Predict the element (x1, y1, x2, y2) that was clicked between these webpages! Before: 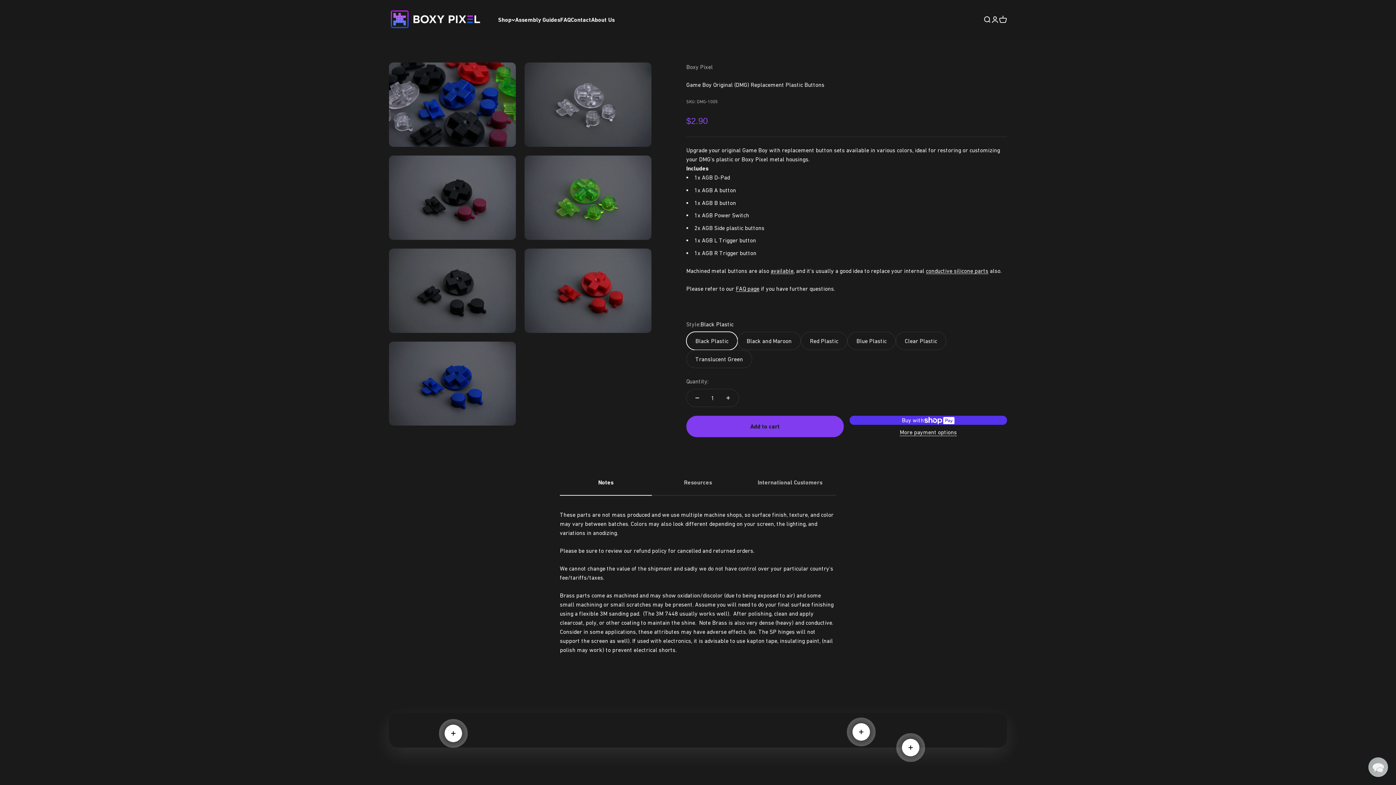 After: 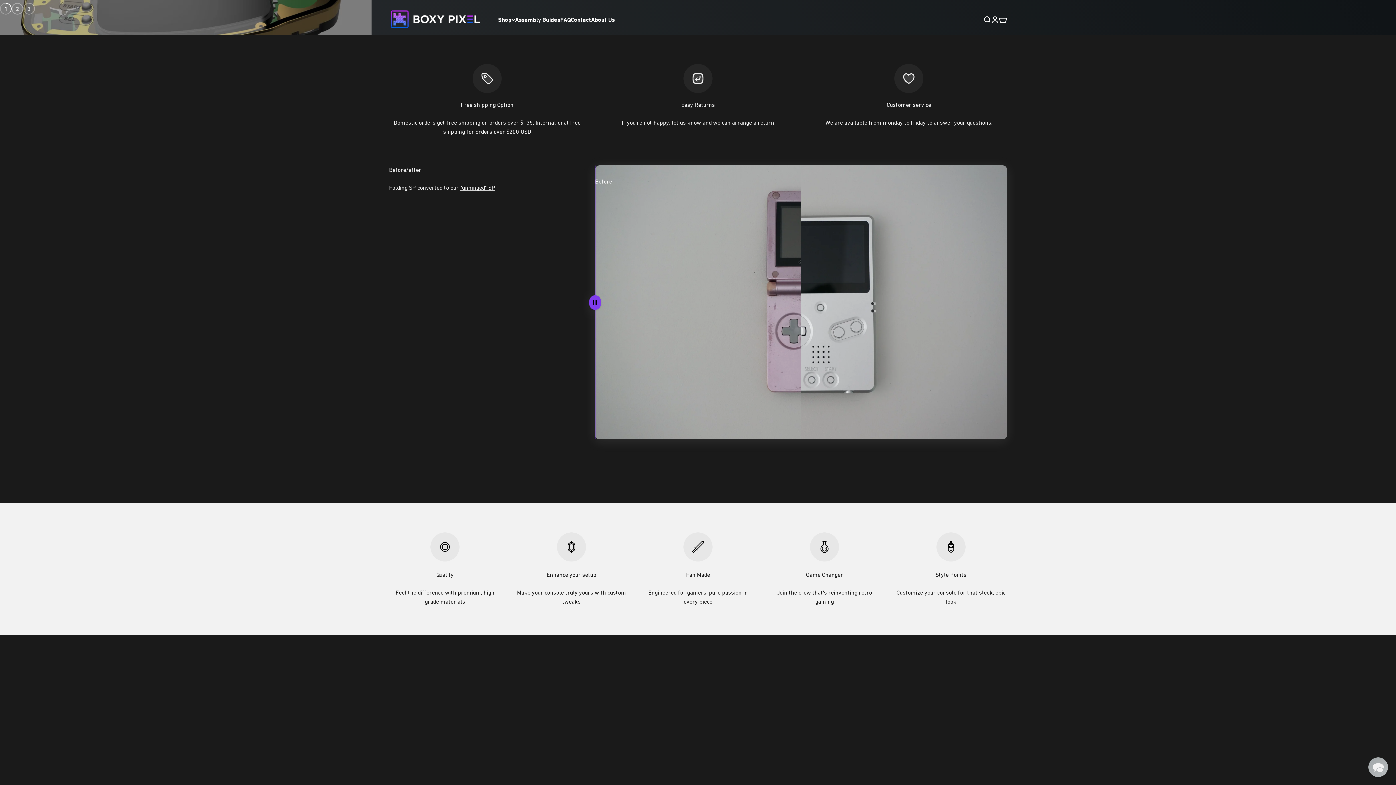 Action: bbox: (389, 8, 483, 30) label: Boxy Pixel